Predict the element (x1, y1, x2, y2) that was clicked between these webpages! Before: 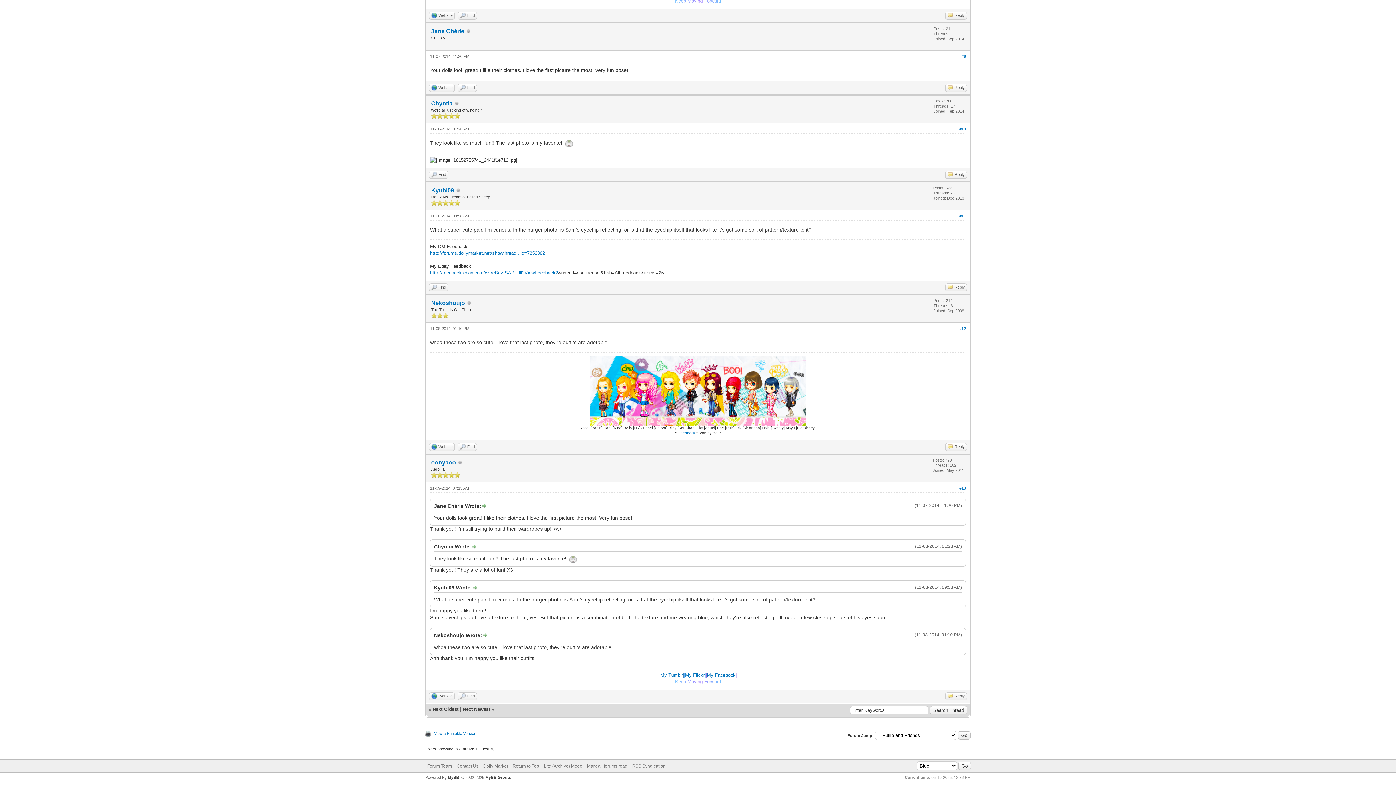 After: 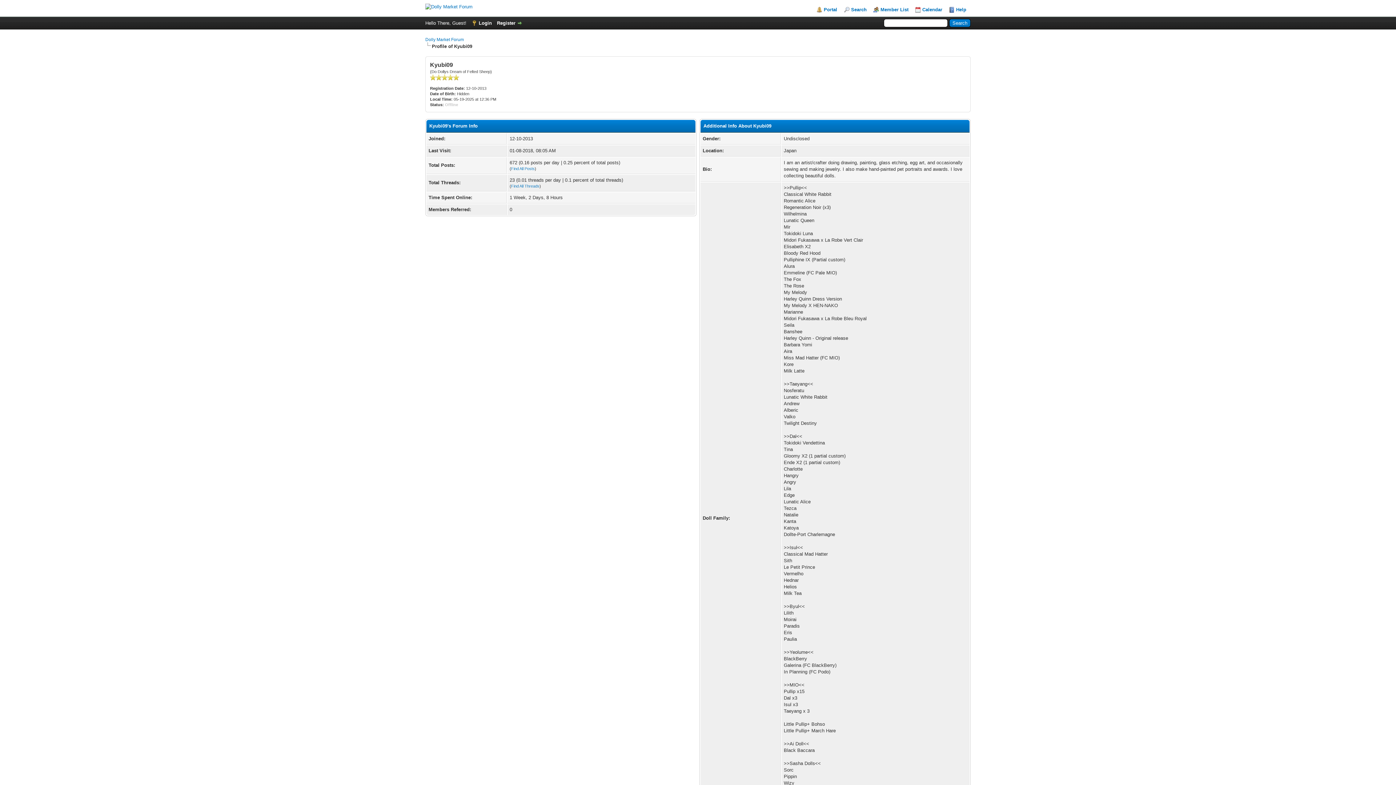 Action: label: Kyubi09 bbox: (431, 187, 454, 193)